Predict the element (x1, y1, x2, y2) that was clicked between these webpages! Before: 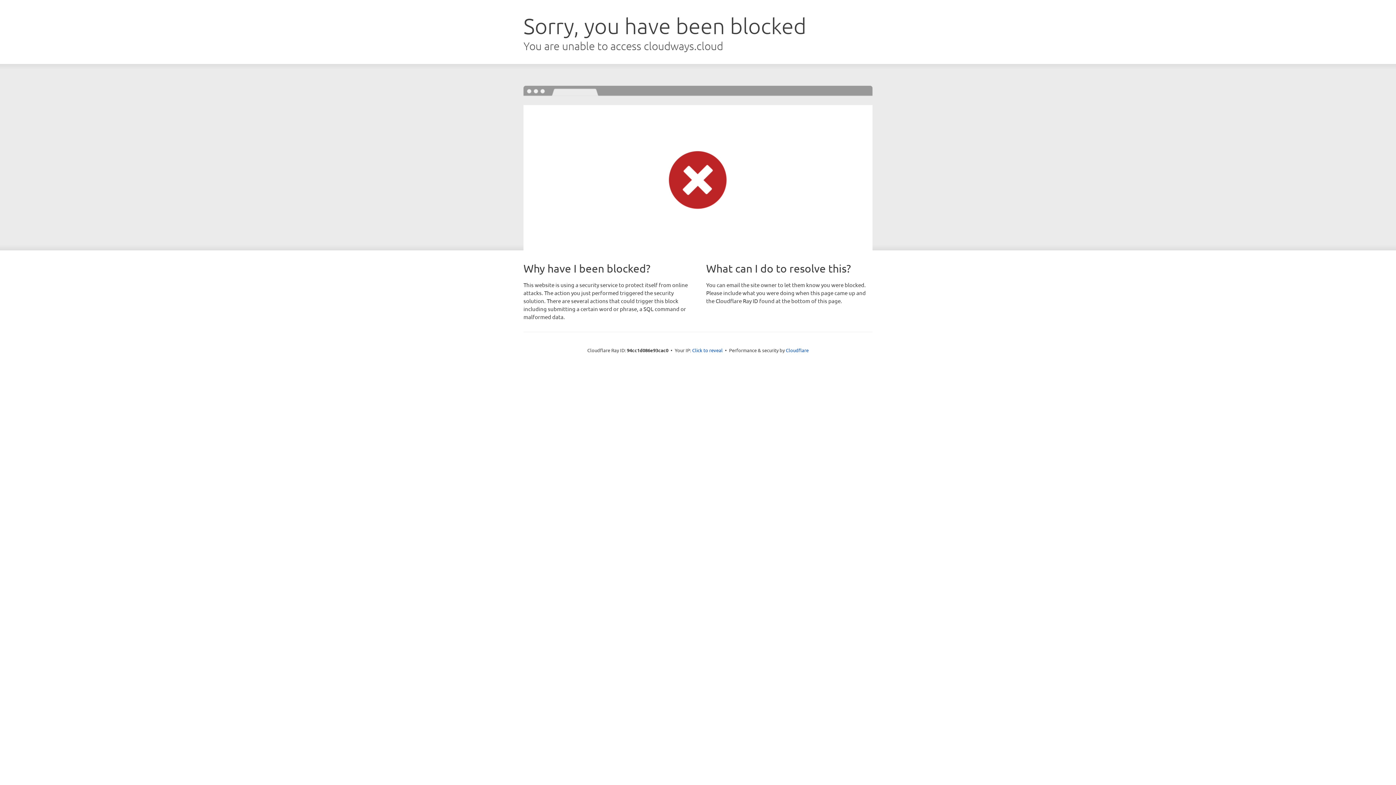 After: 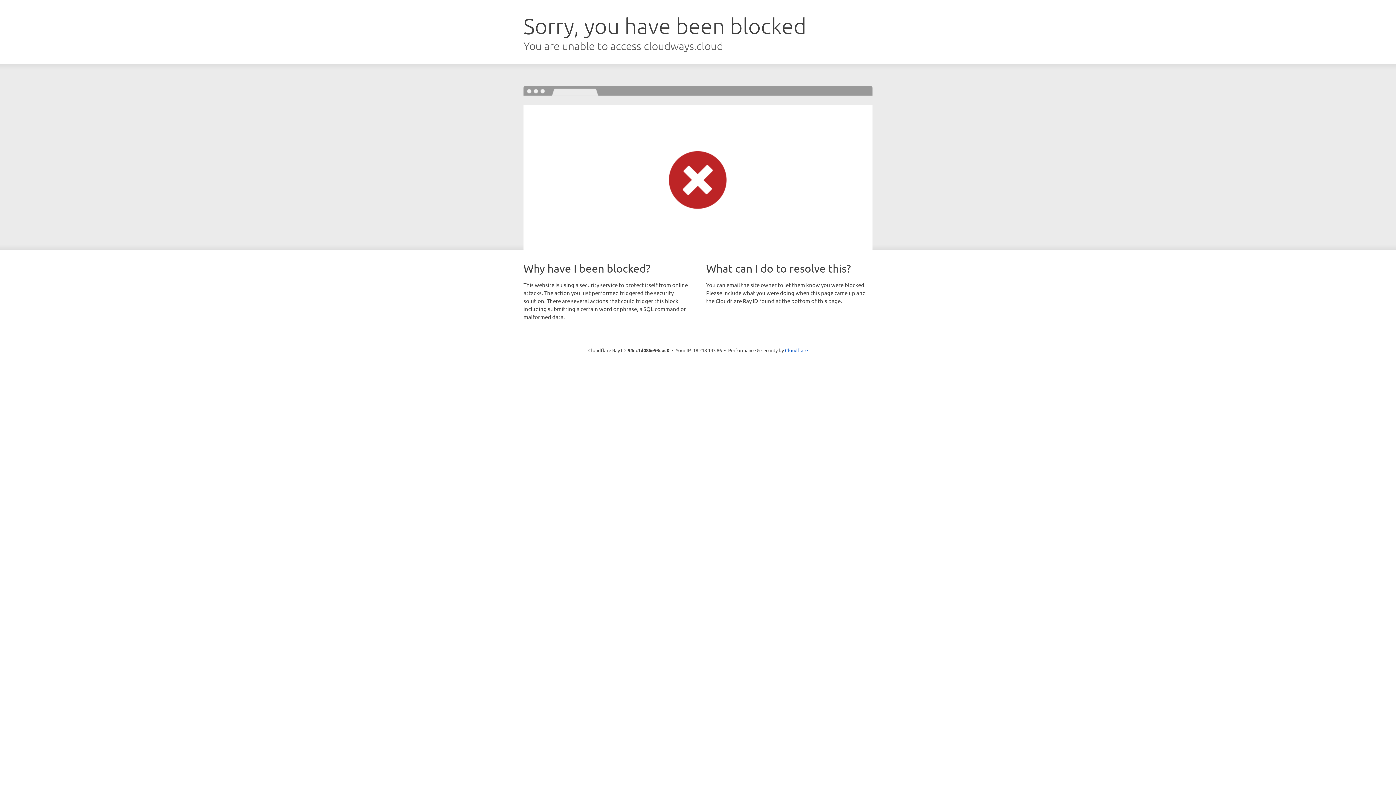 Action: label: Click to reveal bbox: (692, 346, 722, 353)